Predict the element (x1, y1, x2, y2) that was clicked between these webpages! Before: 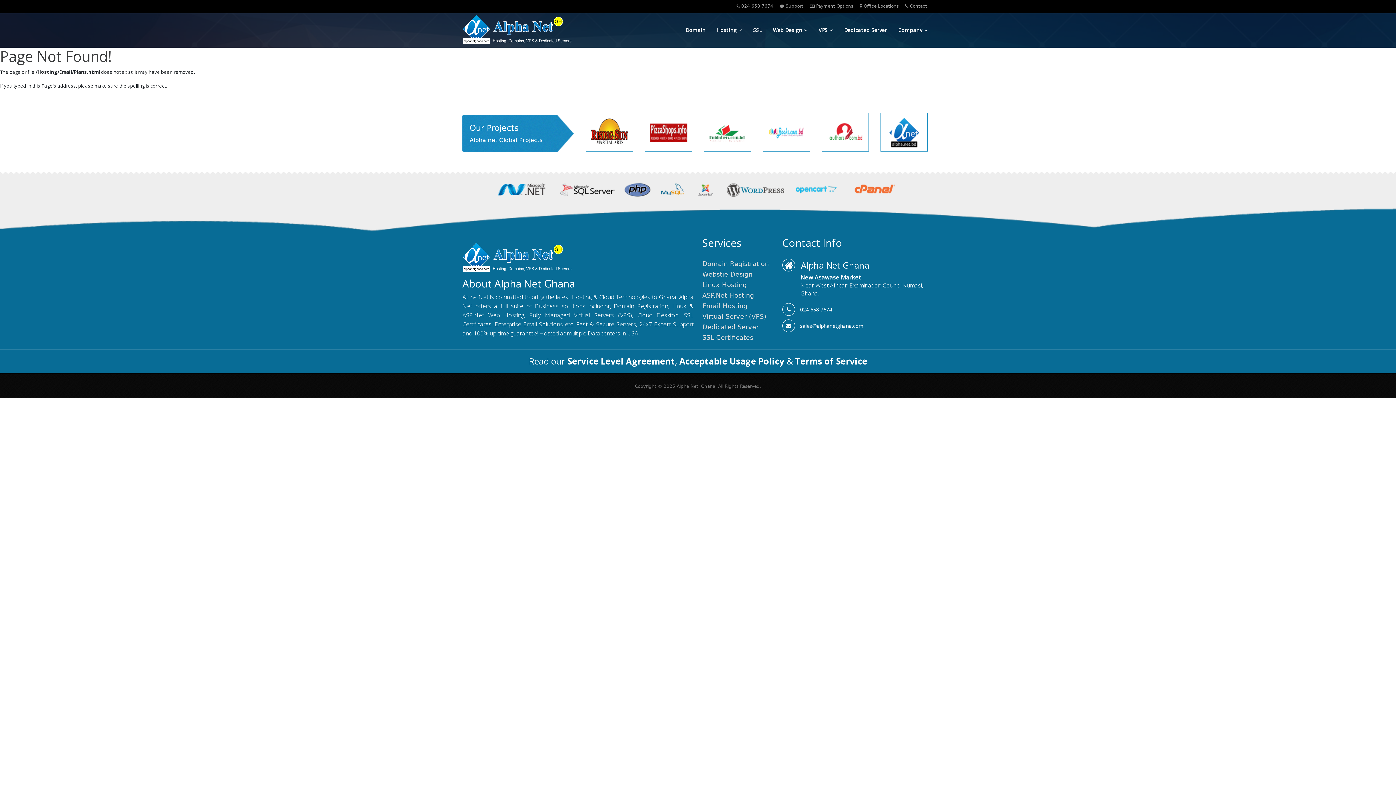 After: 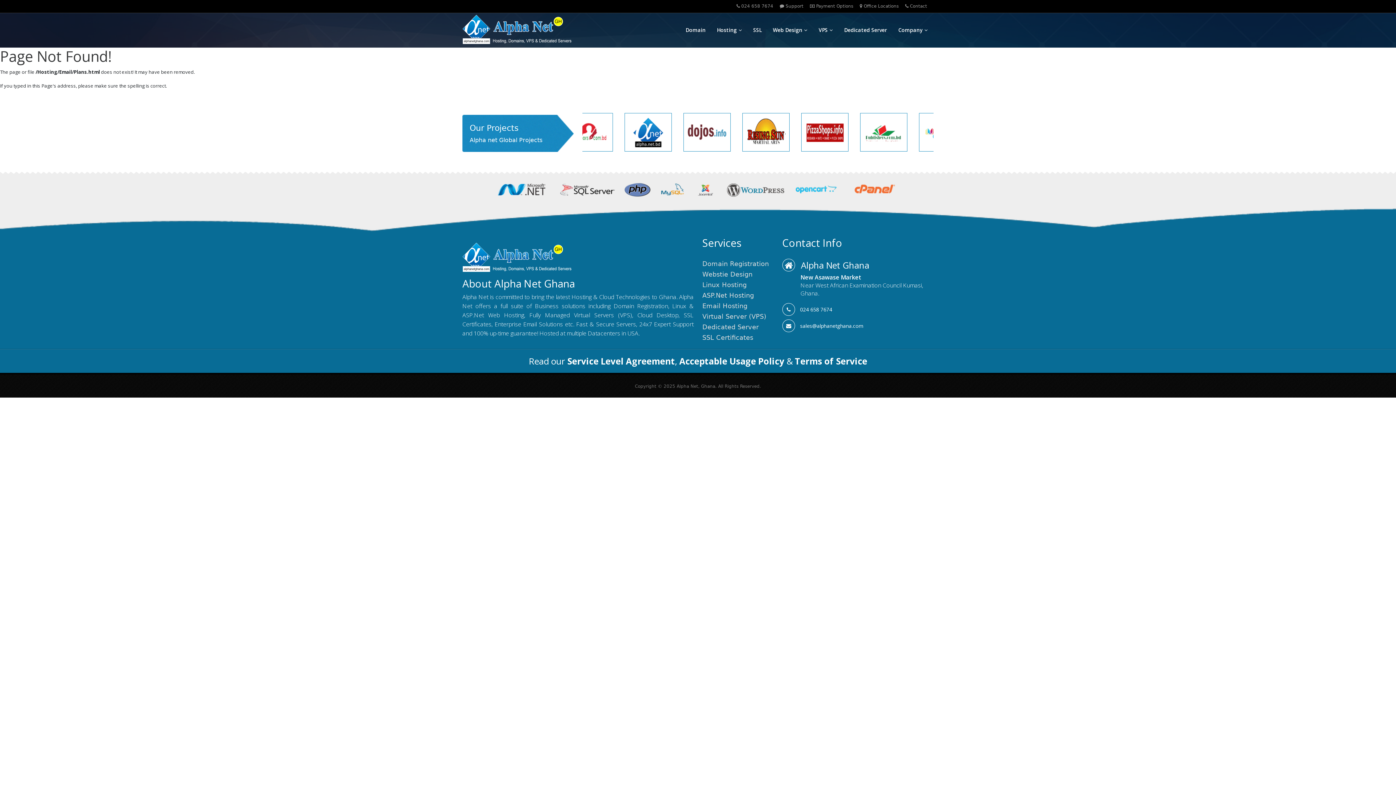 Action: label: 024 658 7674 bbox: (800, 306, 832, 312)